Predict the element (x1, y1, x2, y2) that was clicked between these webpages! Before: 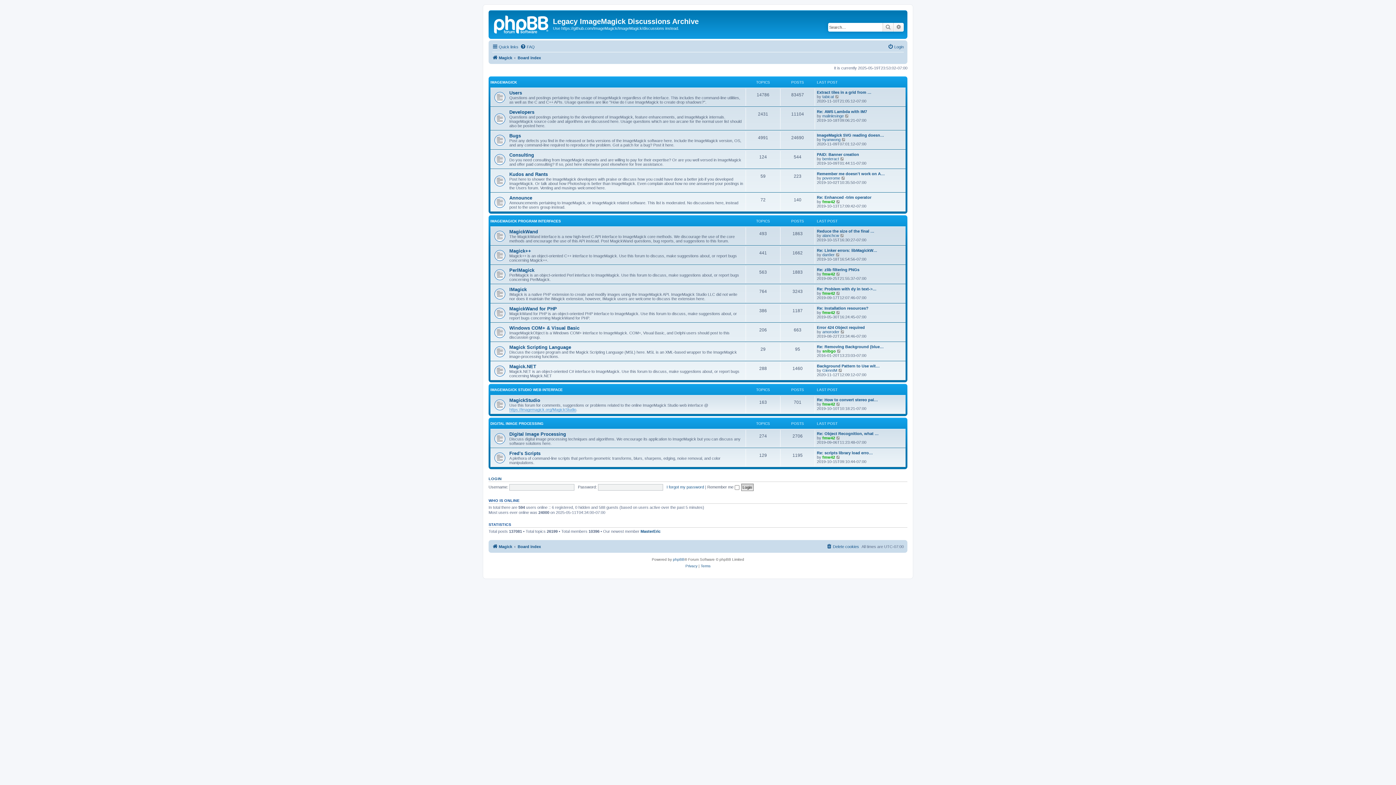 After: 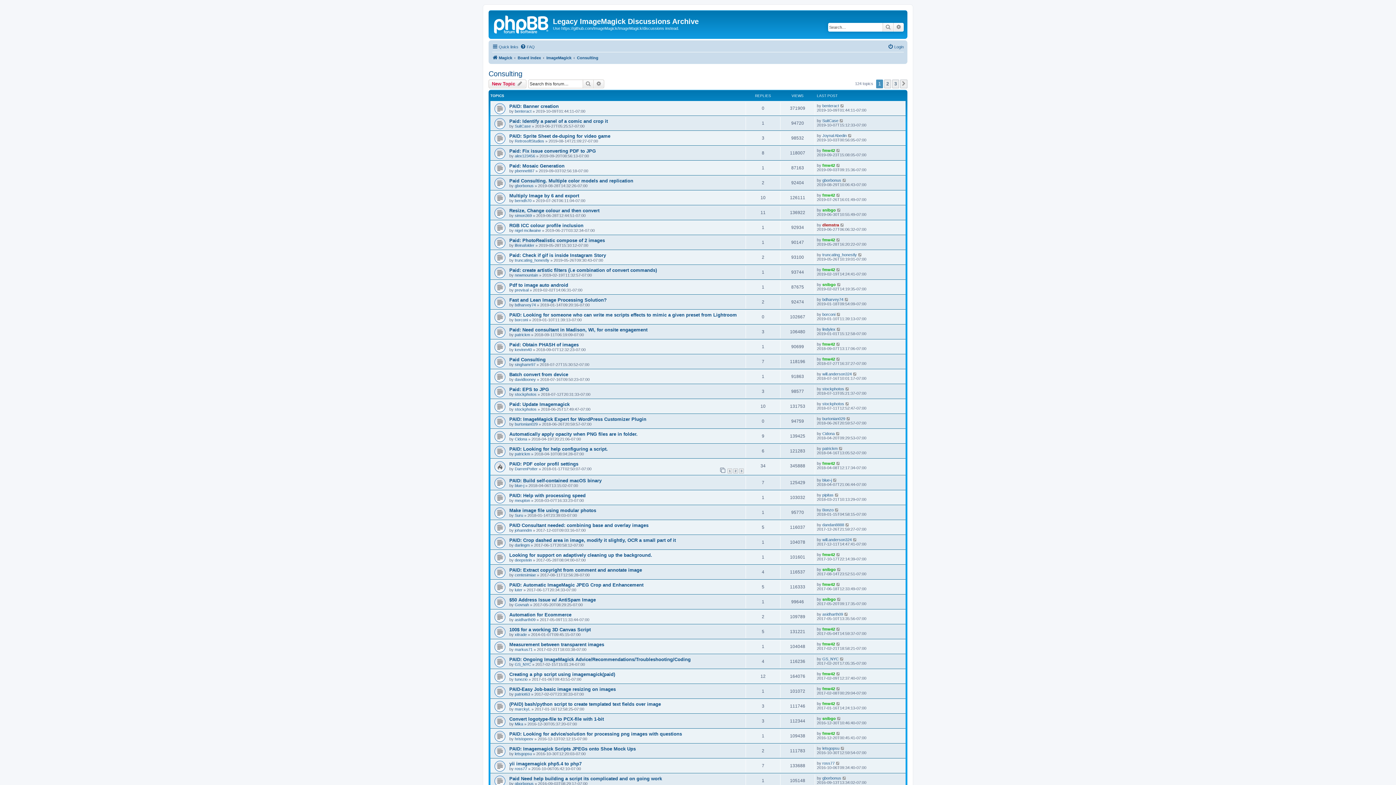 Action: bbox: (509, 152, 534, 157) label: Consulting